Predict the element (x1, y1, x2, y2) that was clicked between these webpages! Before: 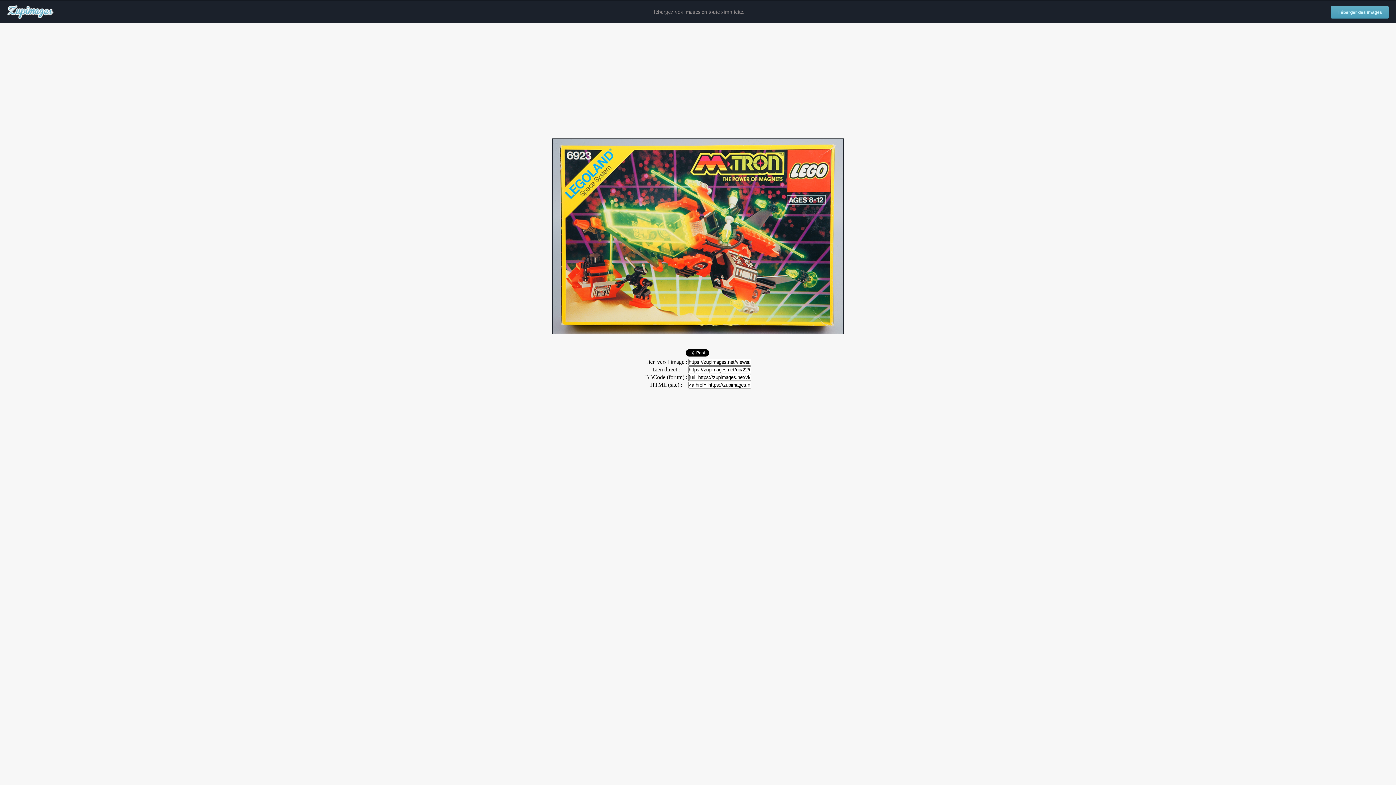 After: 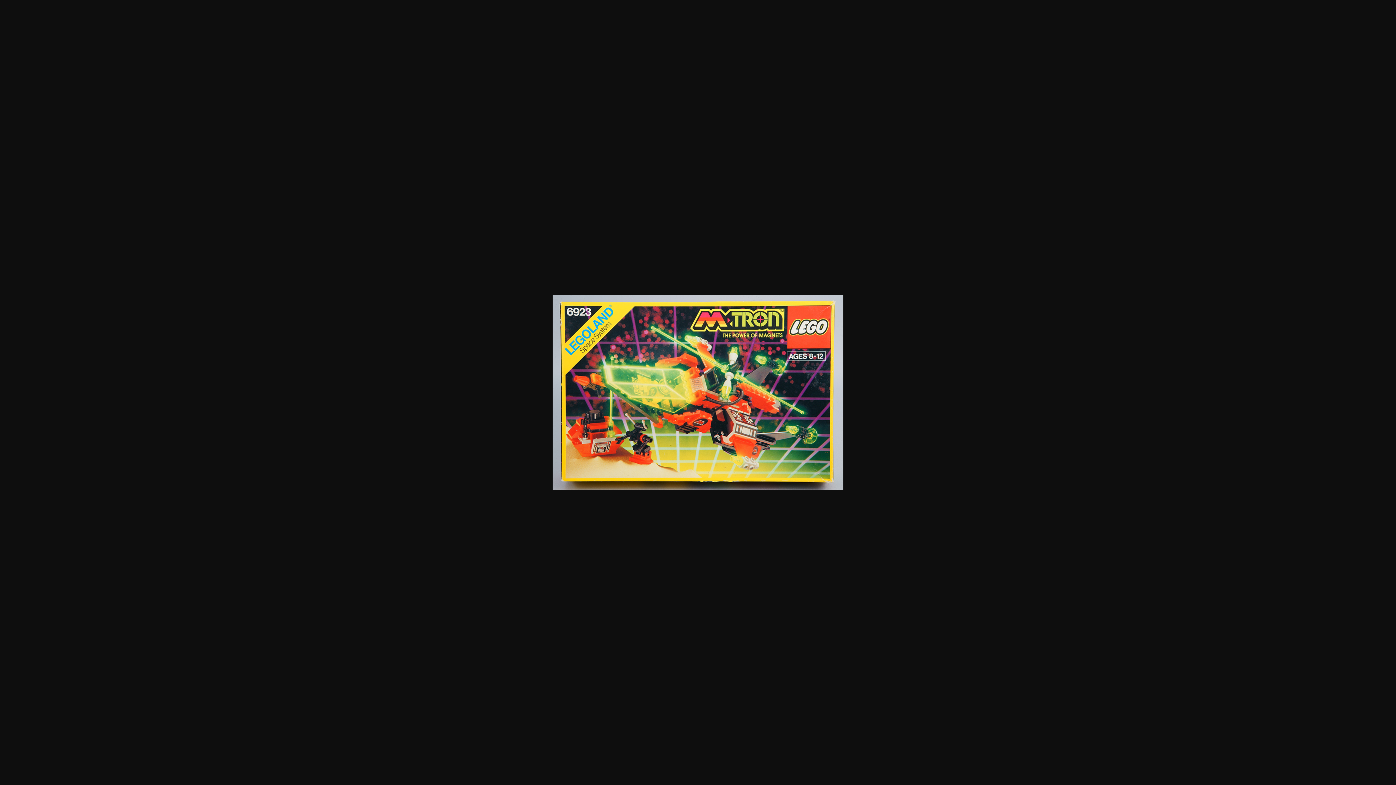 Action: bbox: (552, 329, 844, 335)